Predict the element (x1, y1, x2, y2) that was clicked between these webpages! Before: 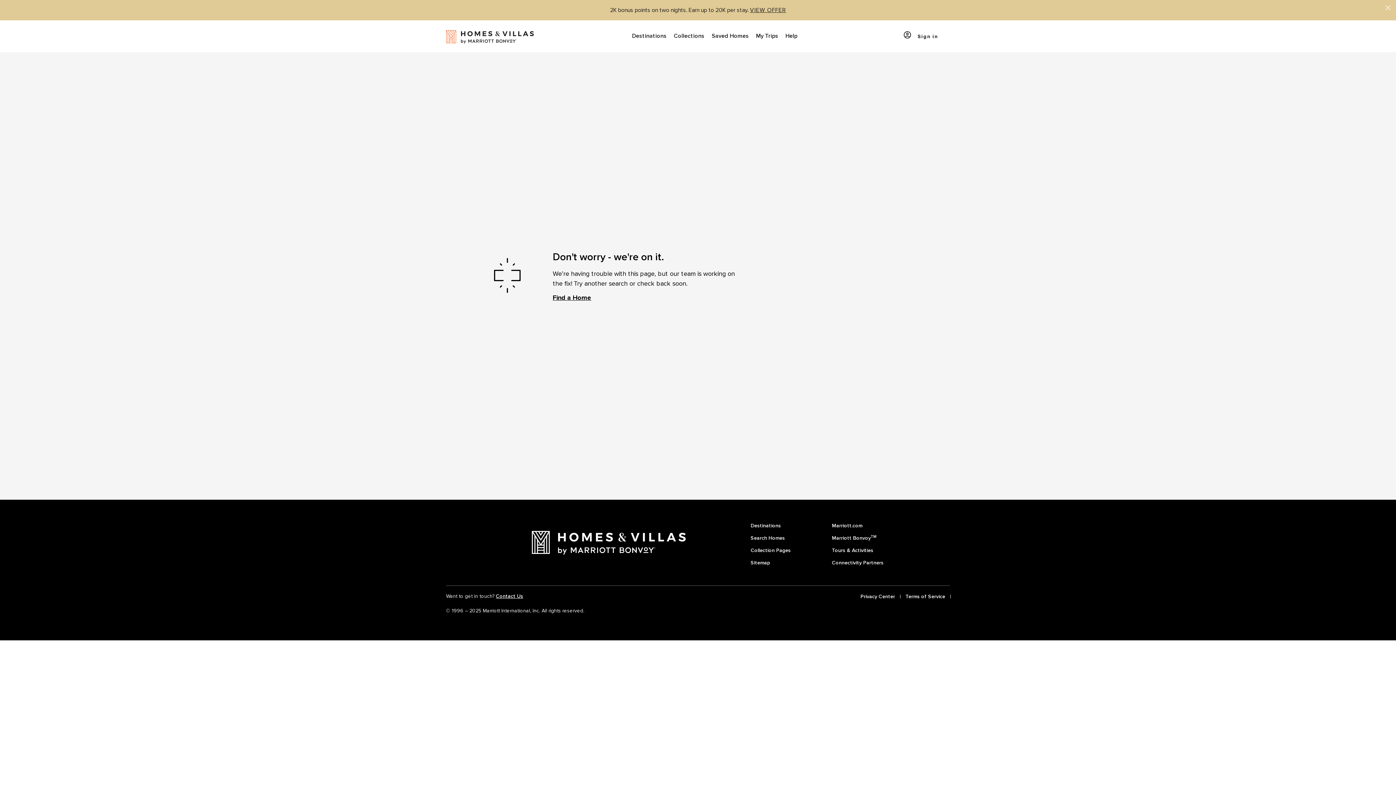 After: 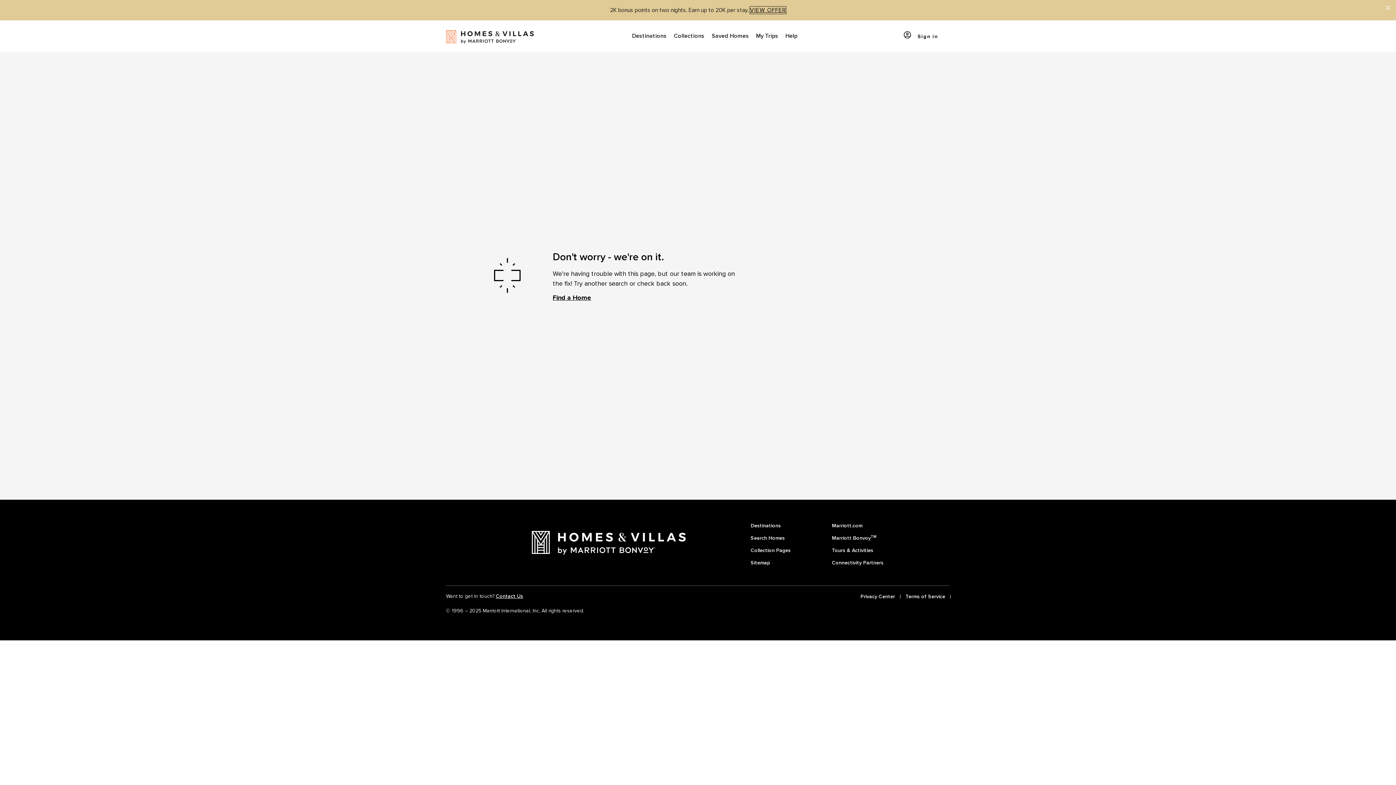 Action: label: VIEW OFFER bbox: (750, 6, 786, 13)